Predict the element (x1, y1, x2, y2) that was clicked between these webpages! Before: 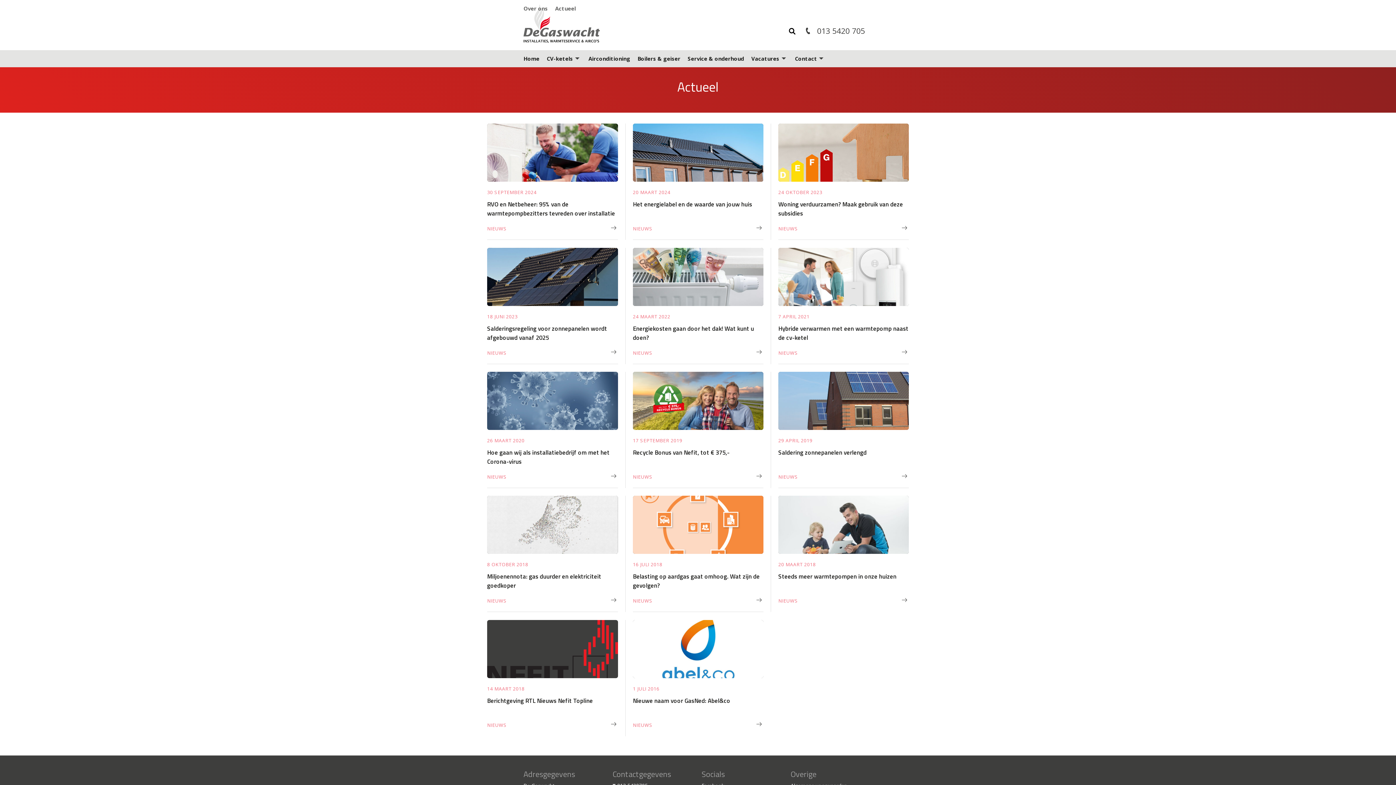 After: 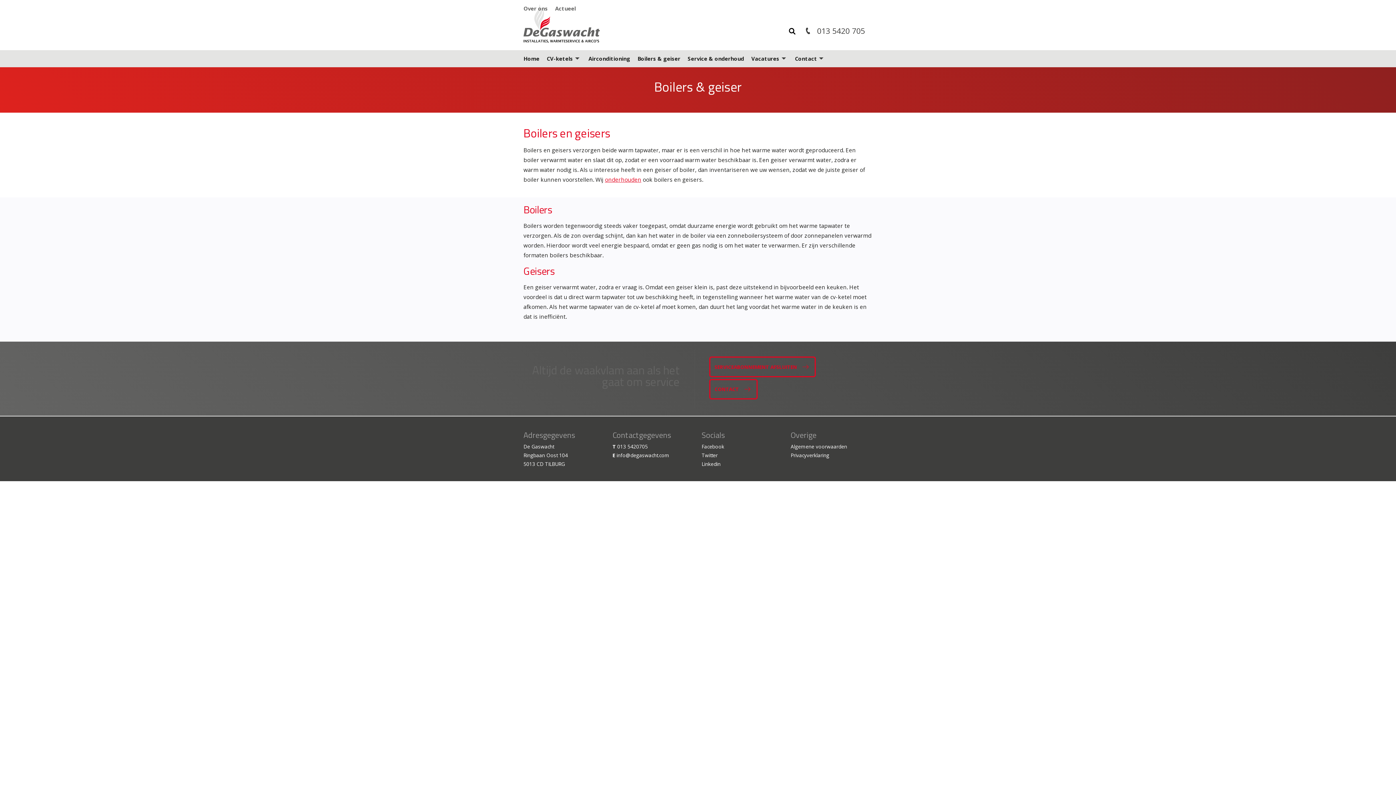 Action: label: Boilers & geiser bbox: (637, 54, 680, 62)